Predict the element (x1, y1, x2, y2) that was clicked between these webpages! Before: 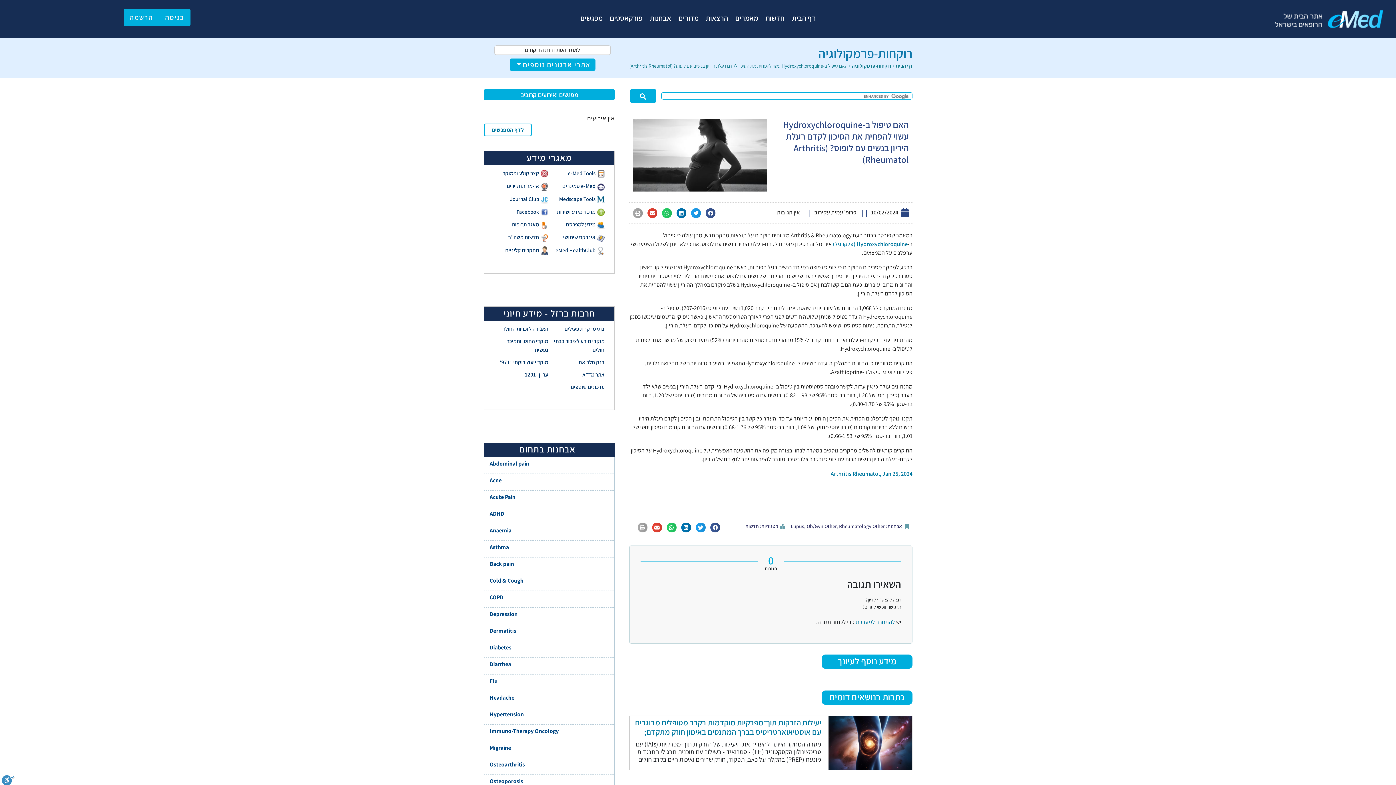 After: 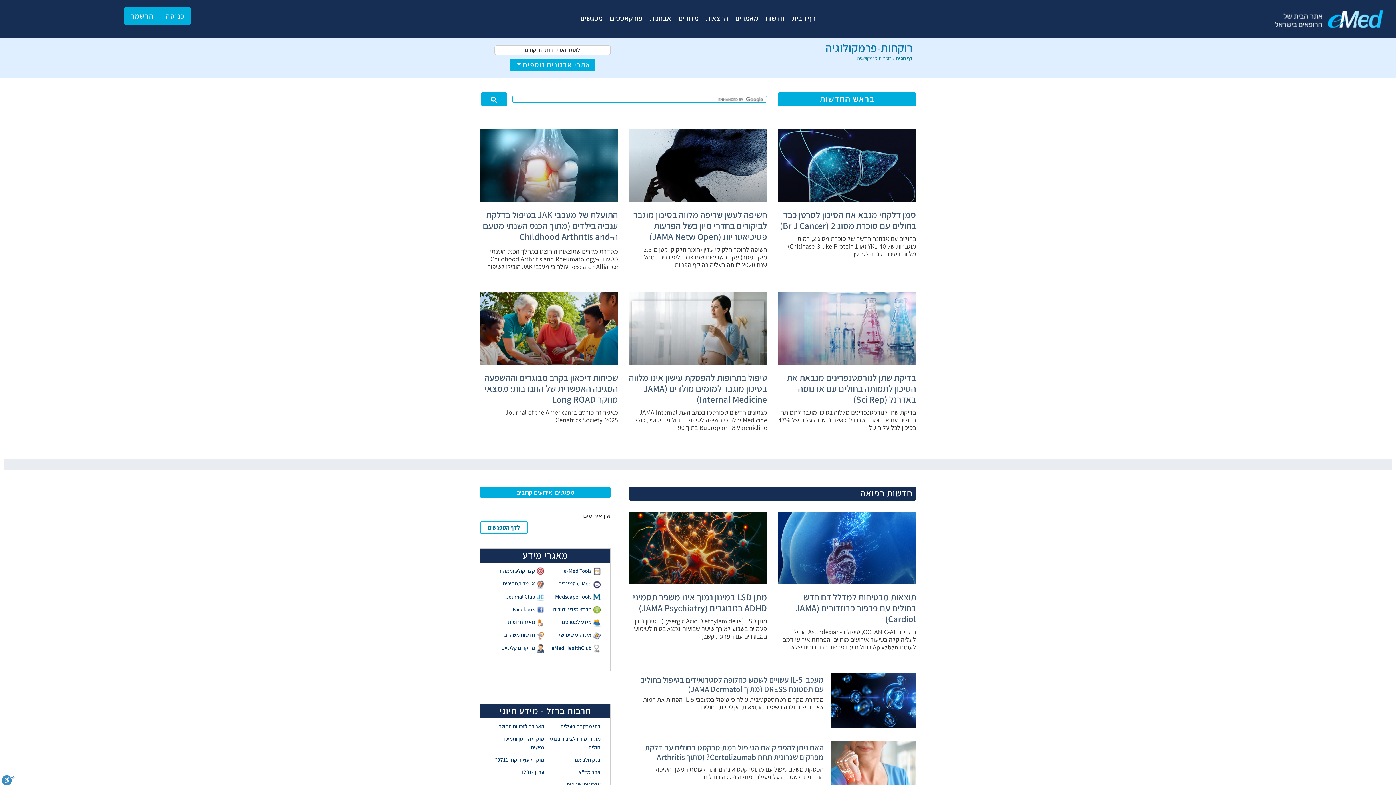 Action: label: רוקחות-פרמקולוגיה bbox: (852, 62, 891, 68)